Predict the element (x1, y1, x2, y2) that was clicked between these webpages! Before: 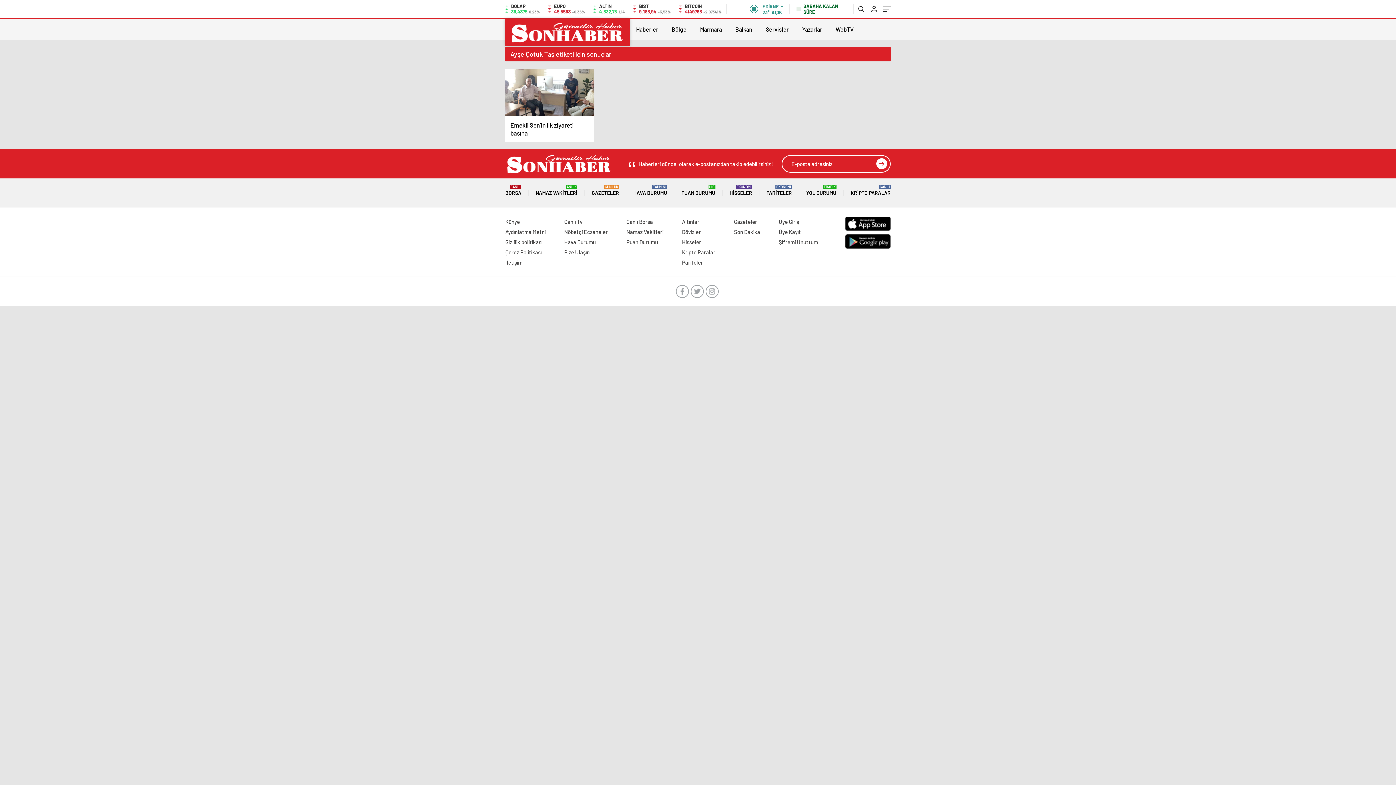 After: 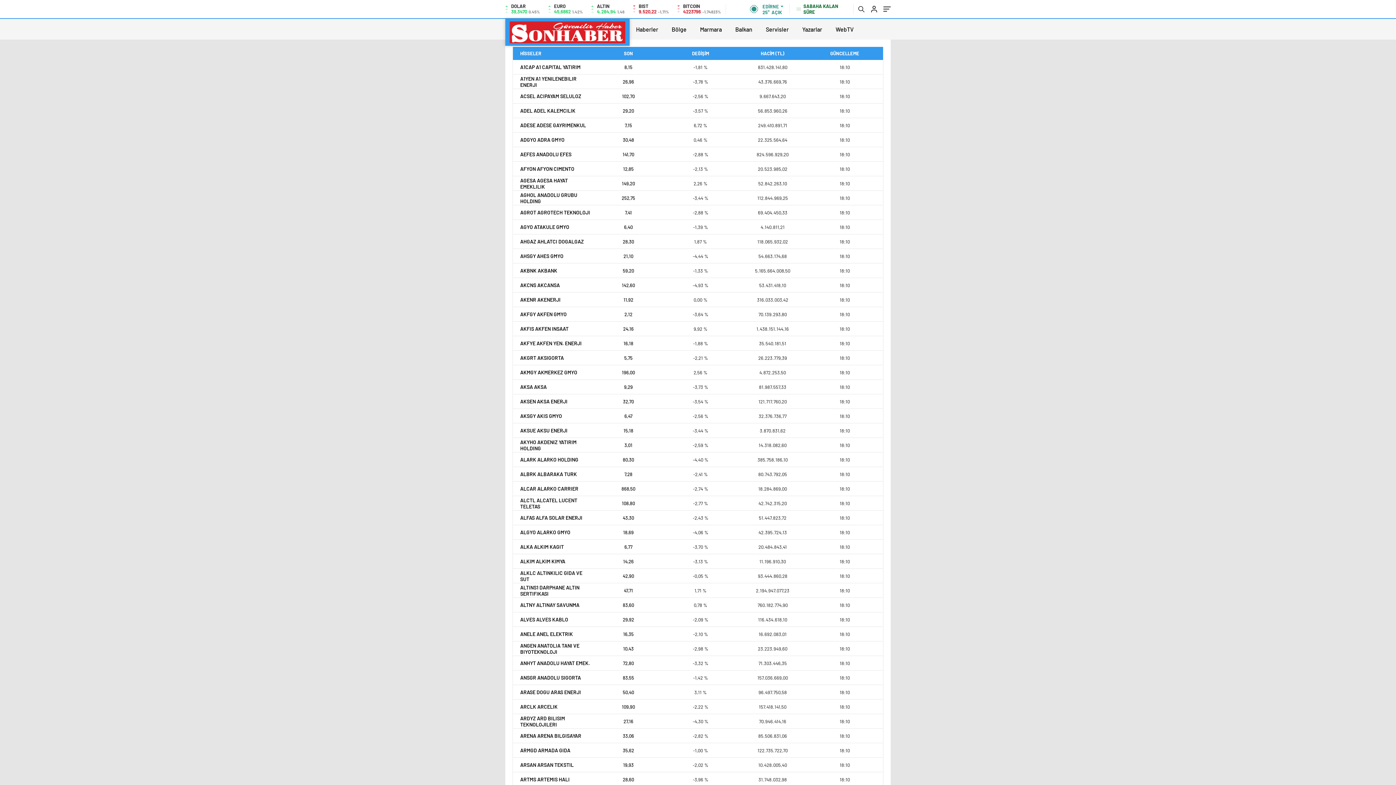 Action: label: Hisseler bbox: (682, 238, 701, 245)